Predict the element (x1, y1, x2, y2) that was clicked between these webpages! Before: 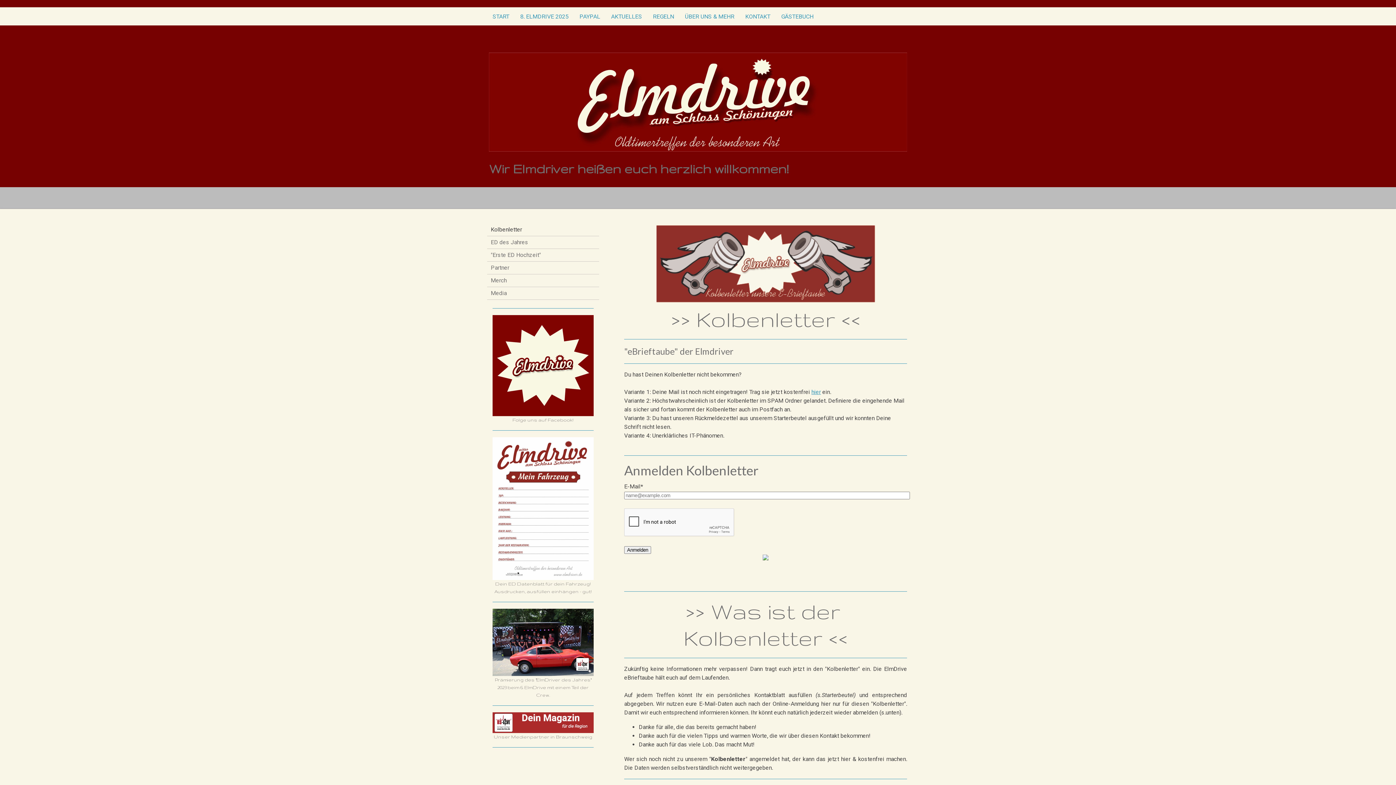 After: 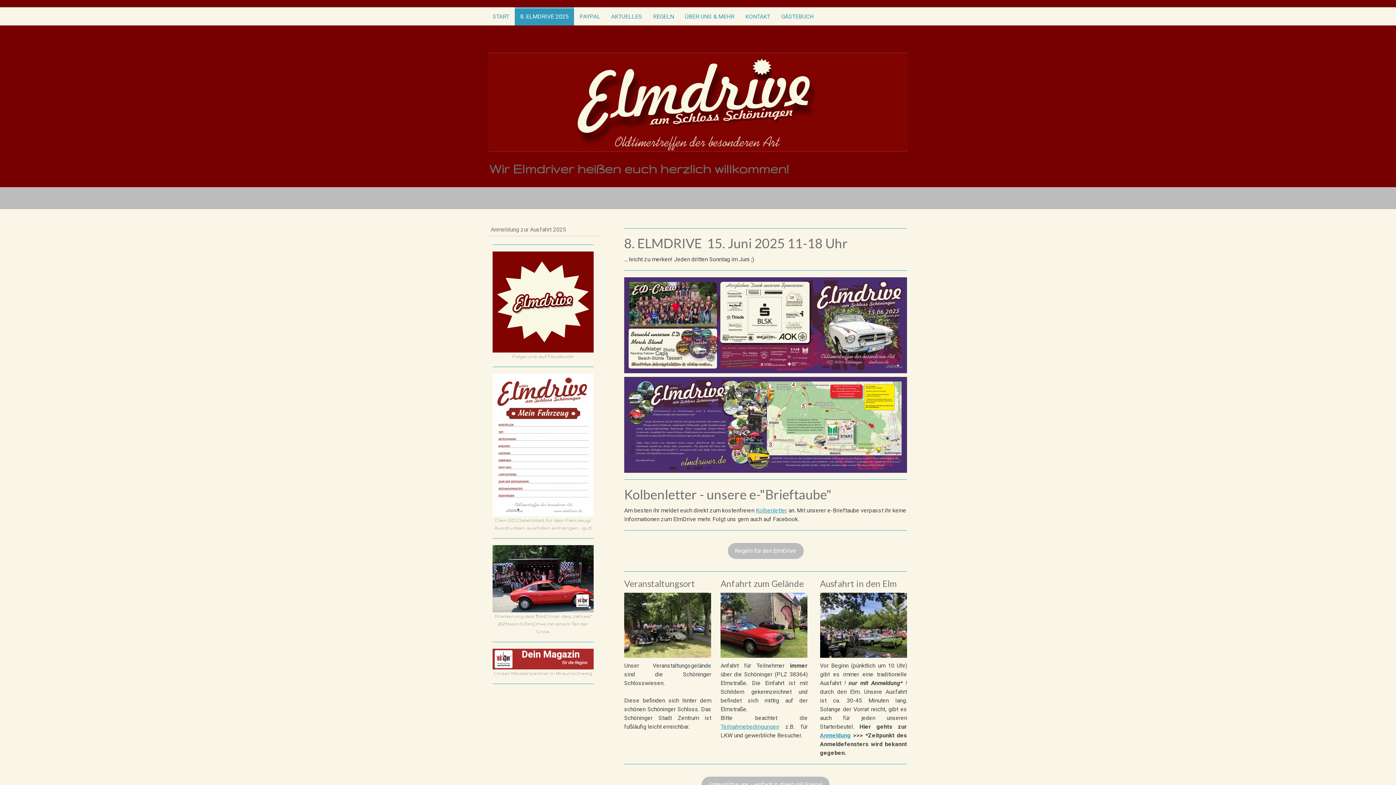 Action: bbox: (514, 7, 574, 25) label: 8. ELMDRIVE 2025